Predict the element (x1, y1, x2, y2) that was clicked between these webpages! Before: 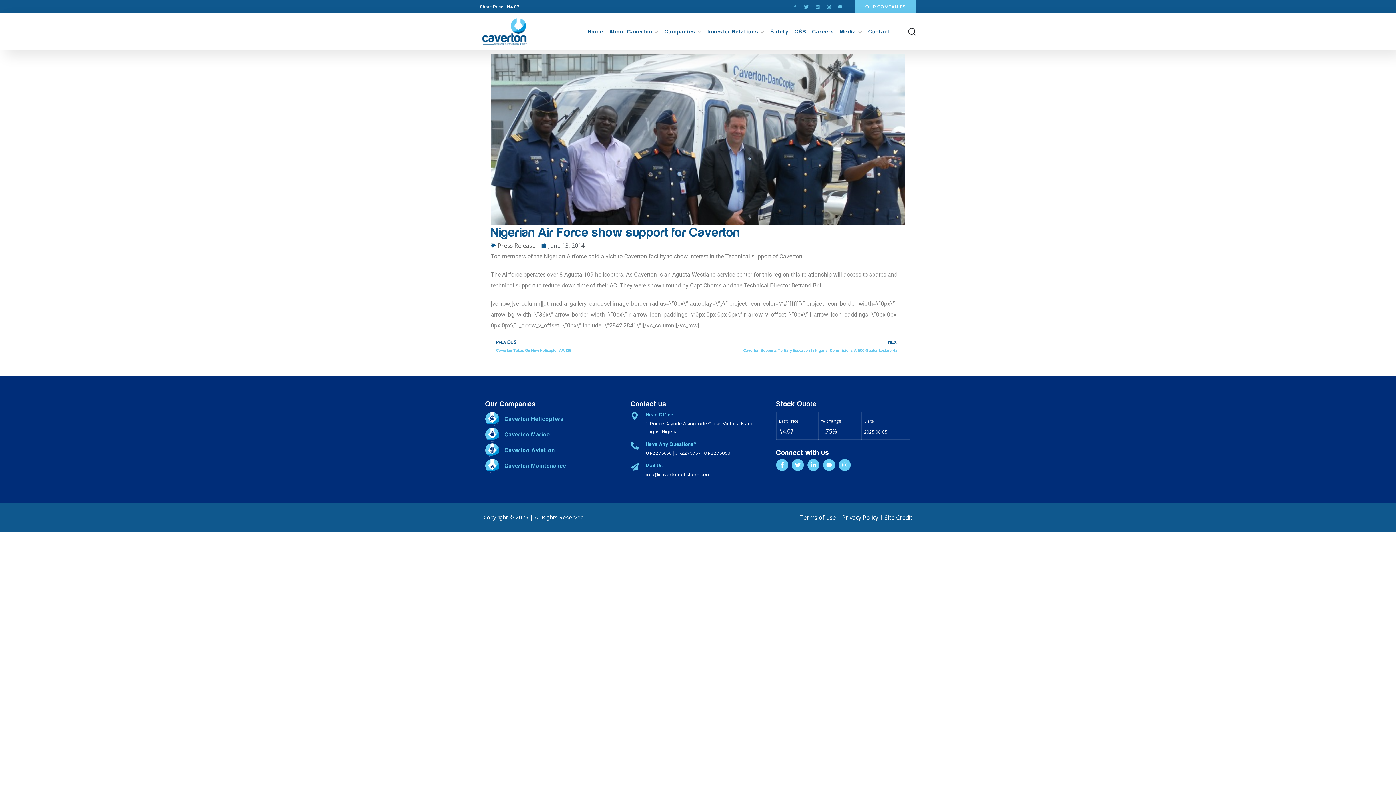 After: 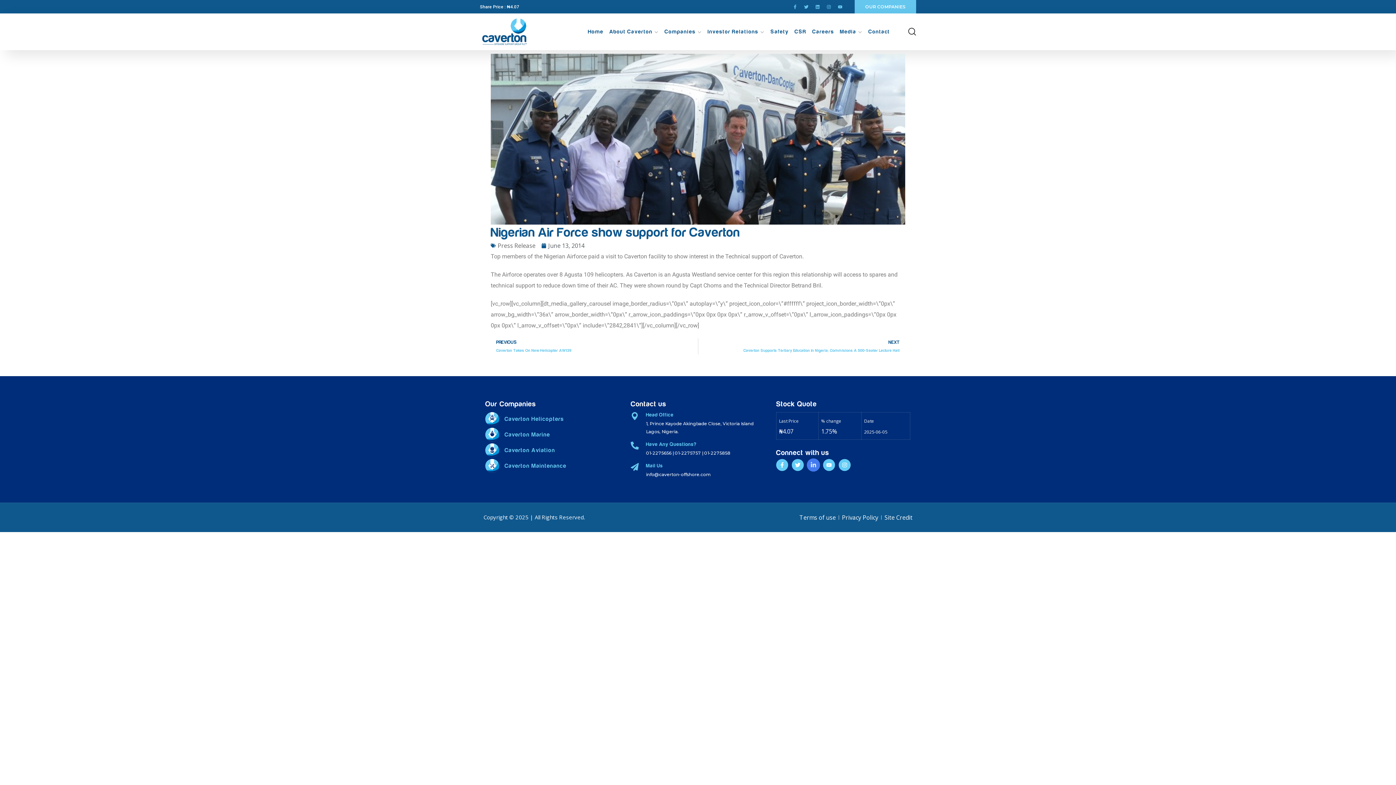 Action: bbox: (807, 459, 819, 471) label: Linkedin-in